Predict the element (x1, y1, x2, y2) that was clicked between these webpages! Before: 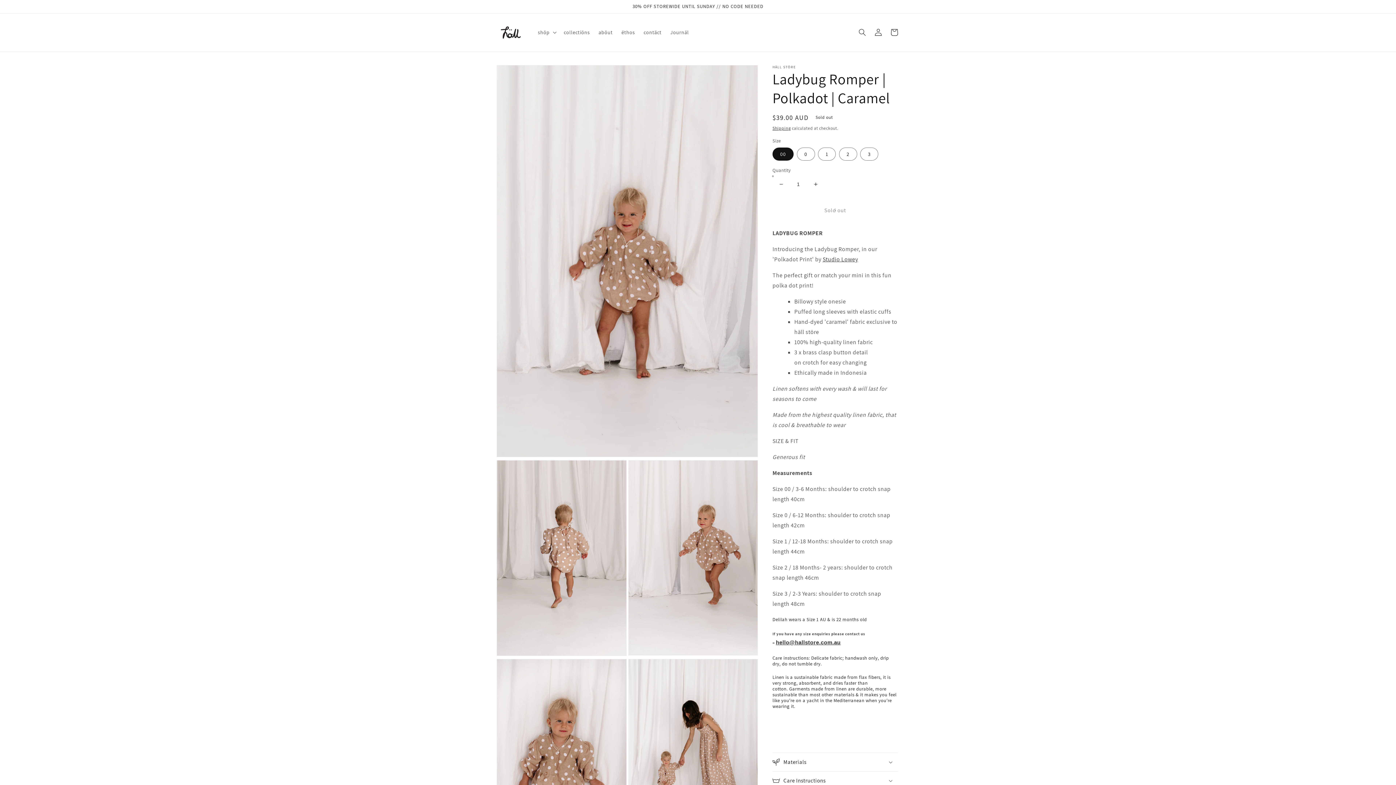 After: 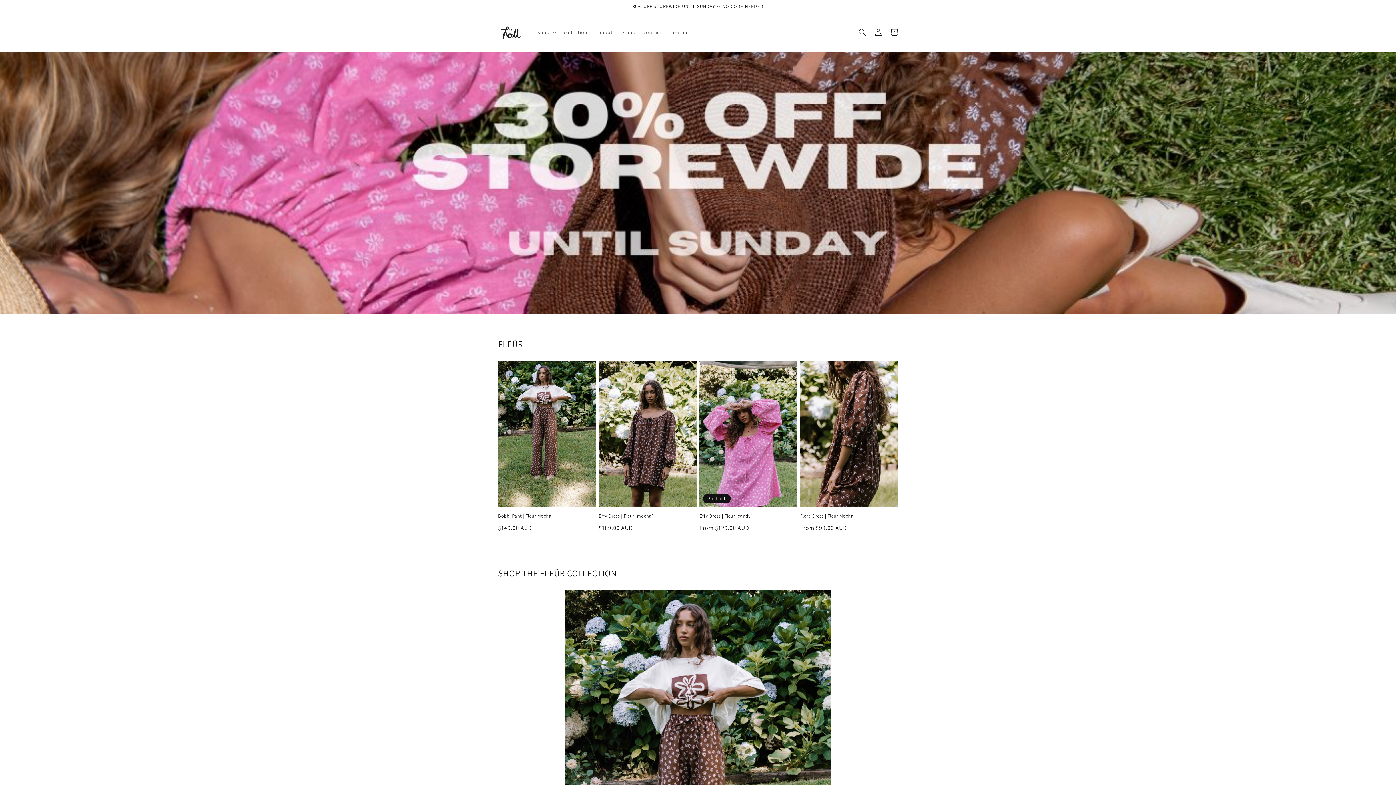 Action: bbox: (495, 20, 526, 44)